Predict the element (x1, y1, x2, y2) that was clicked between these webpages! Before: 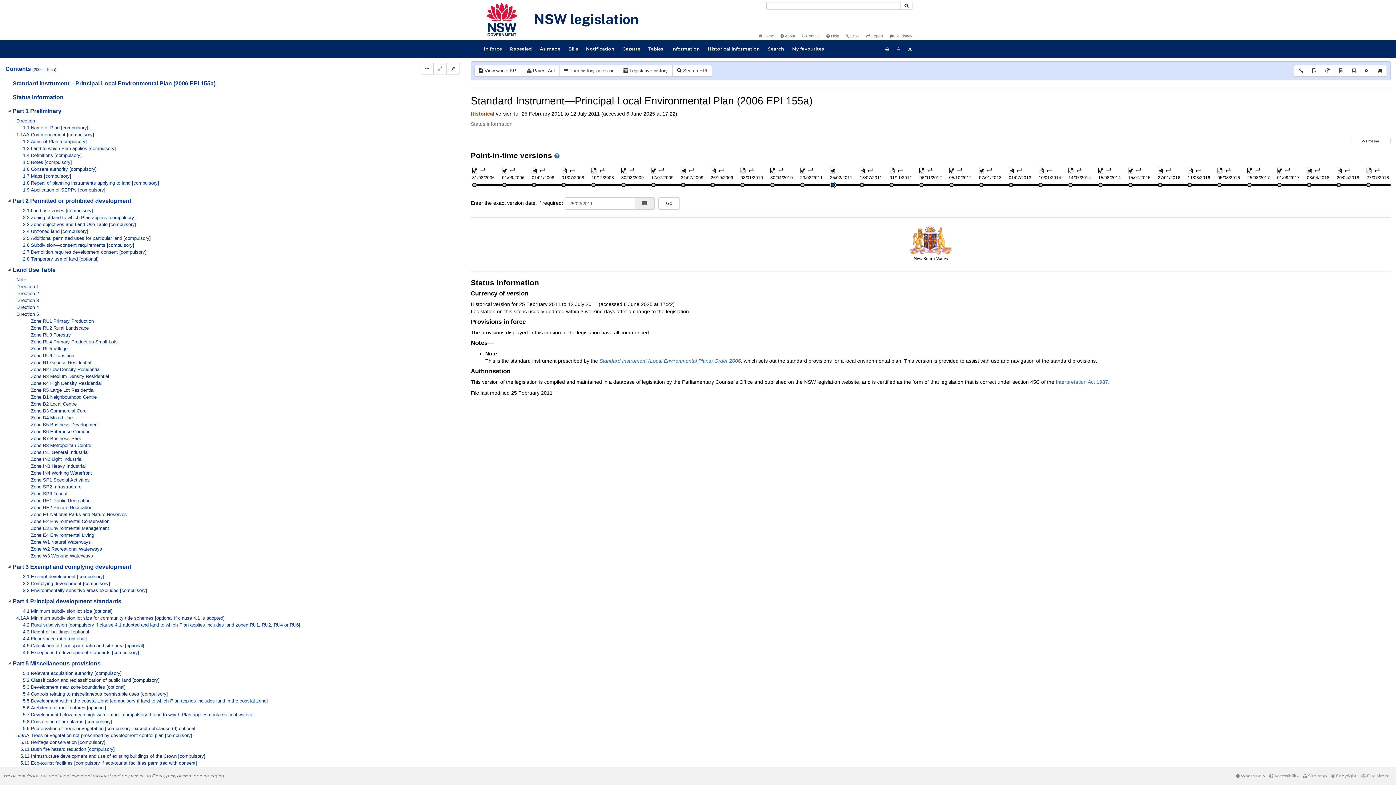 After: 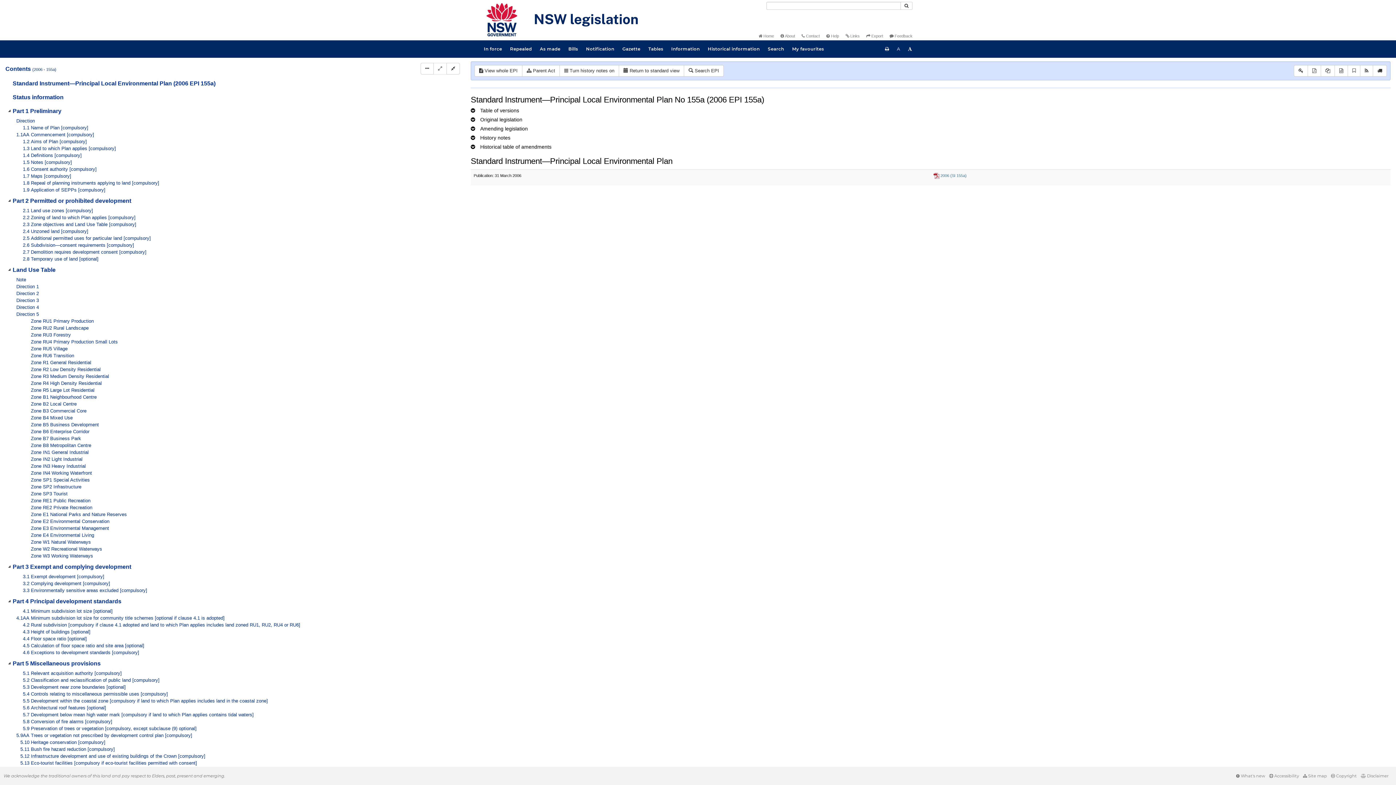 Action: label:  Legislative history bbox: (618, 65, 672, 76)